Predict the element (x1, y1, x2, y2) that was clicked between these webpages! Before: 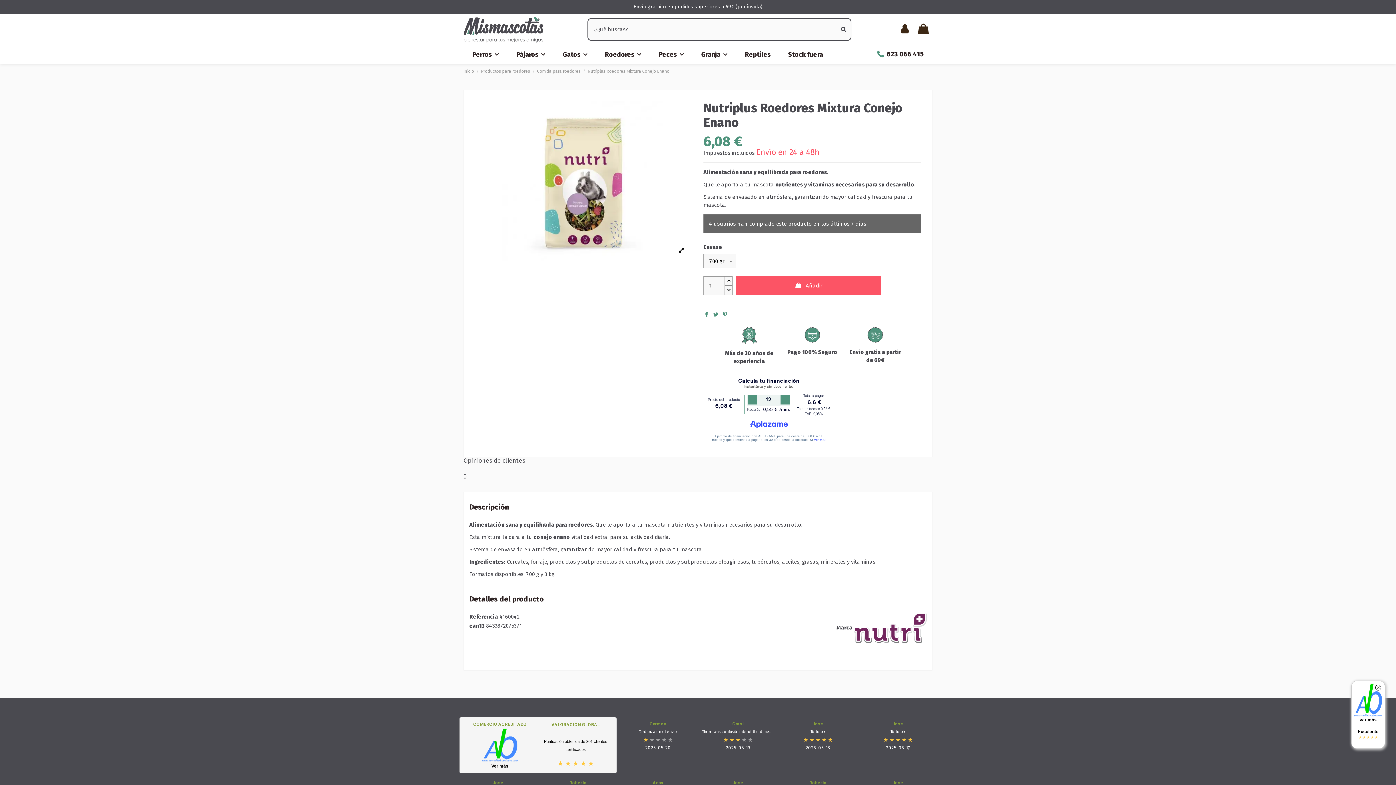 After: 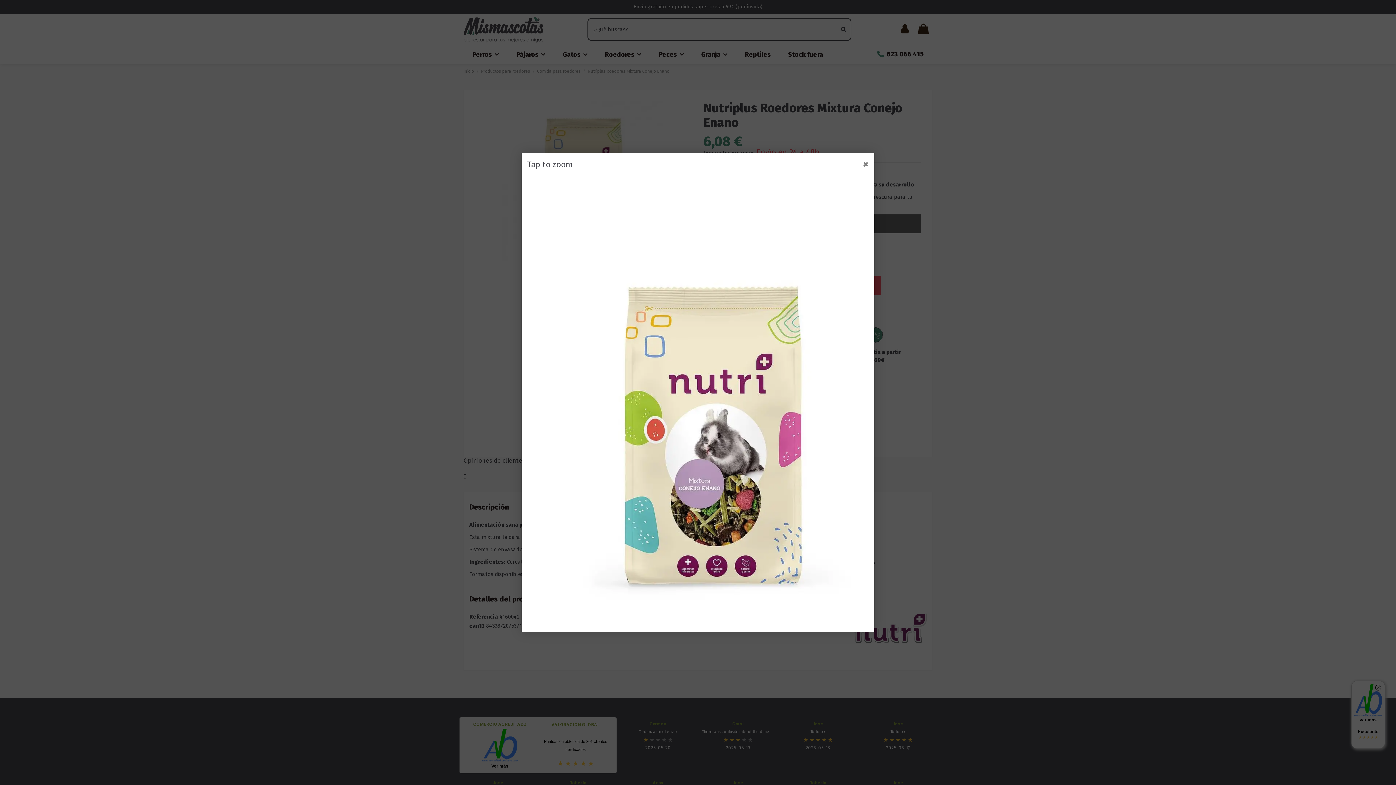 Action: bbox: (474, 101, 692, 263)